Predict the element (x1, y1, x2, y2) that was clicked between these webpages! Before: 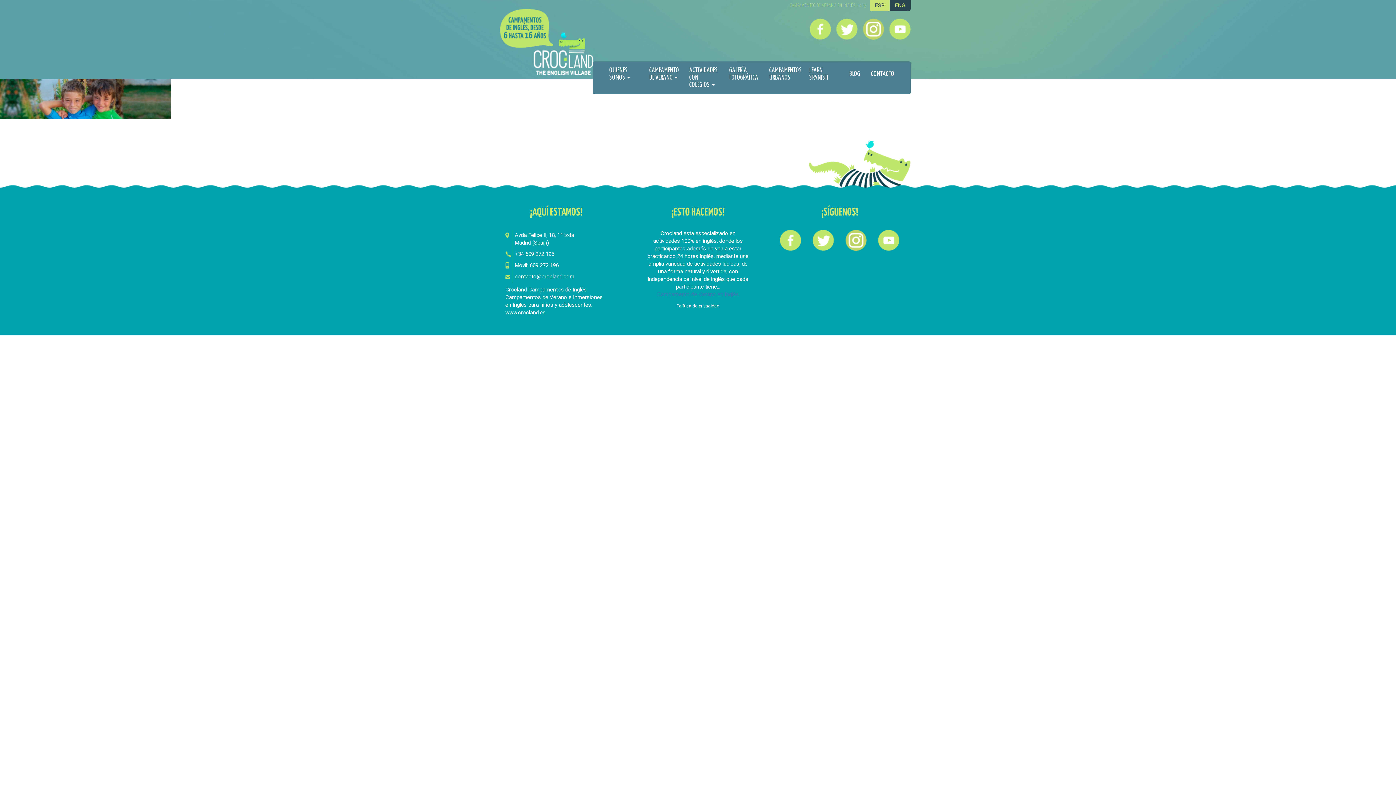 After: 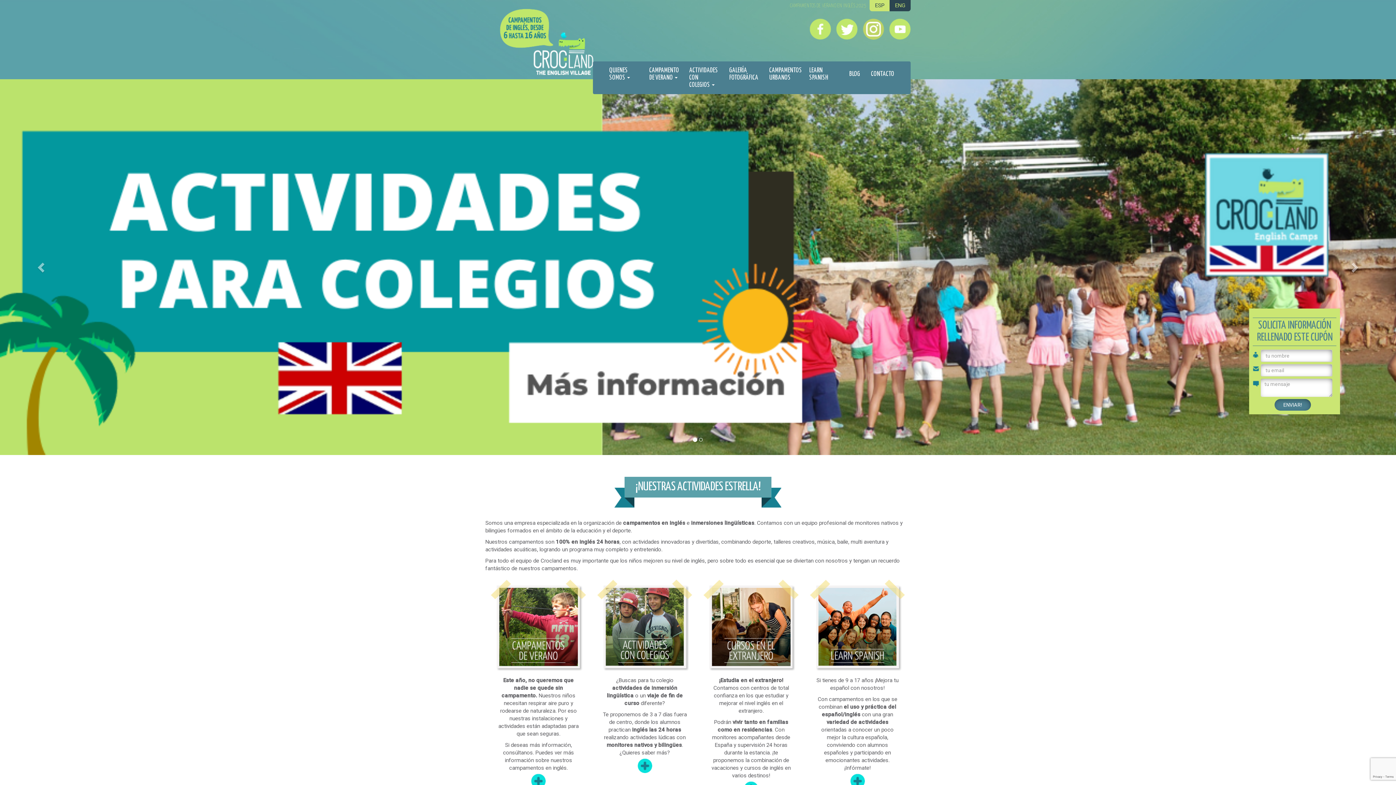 Action: bbox: (490, 32, 586, 75)